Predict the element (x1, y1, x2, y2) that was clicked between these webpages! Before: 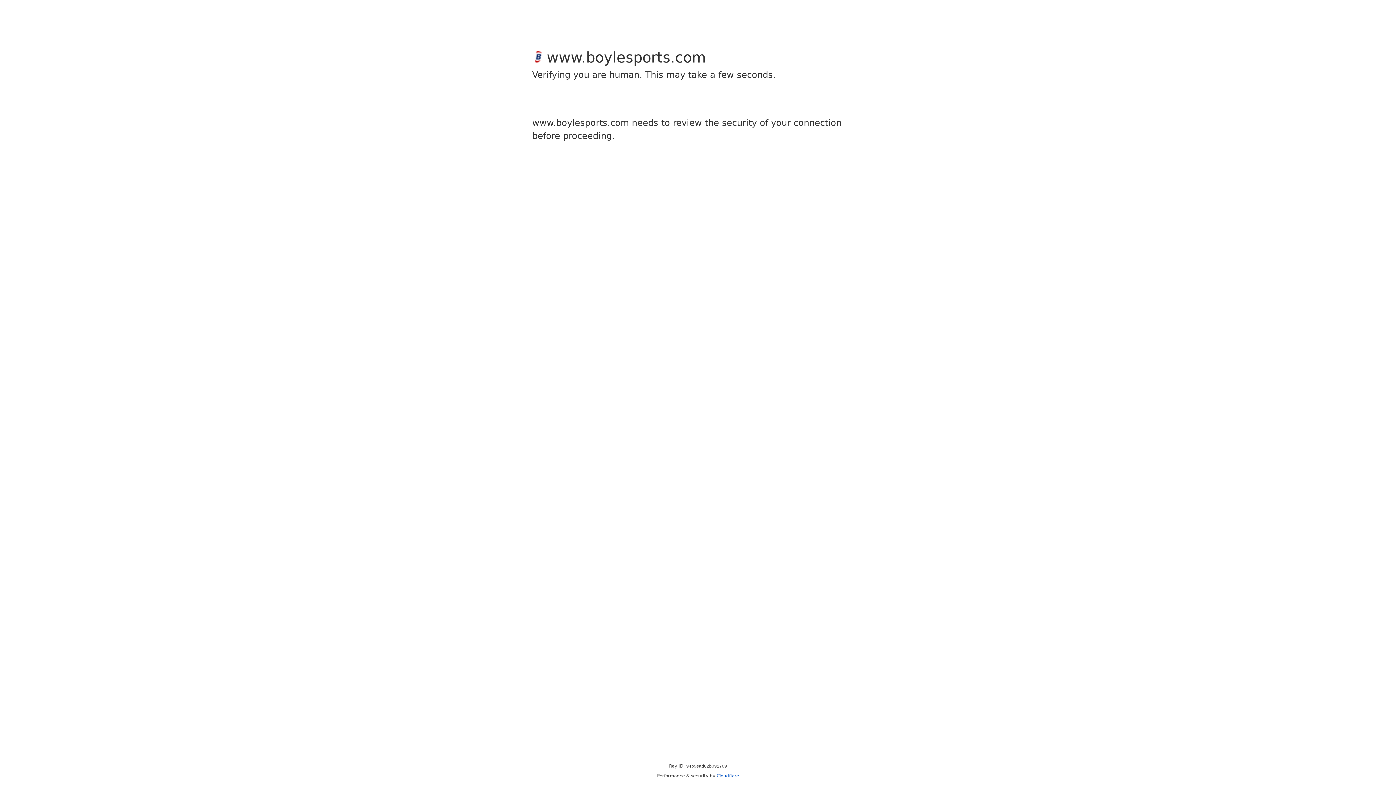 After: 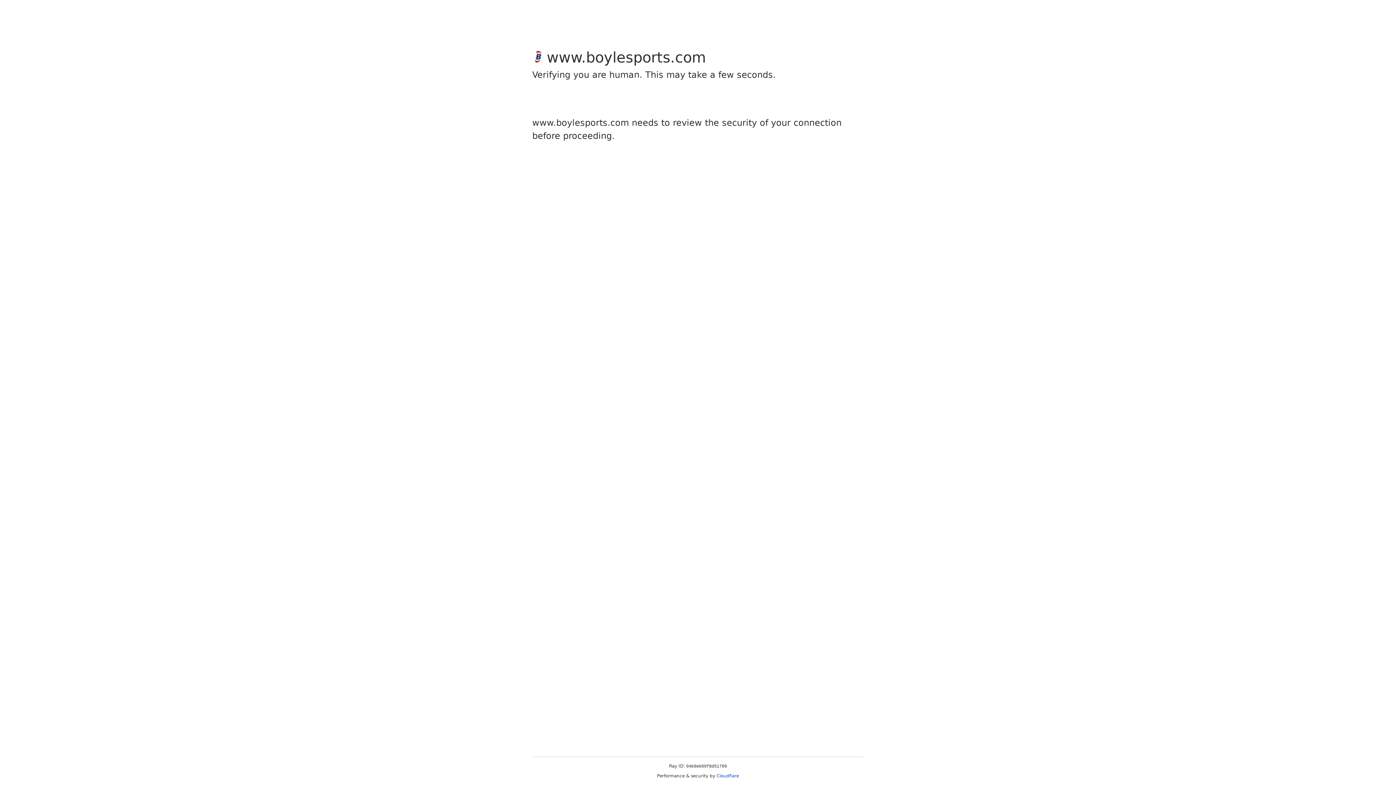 Action: bbox: (716, 773, 739, 778) label: Cloudflare